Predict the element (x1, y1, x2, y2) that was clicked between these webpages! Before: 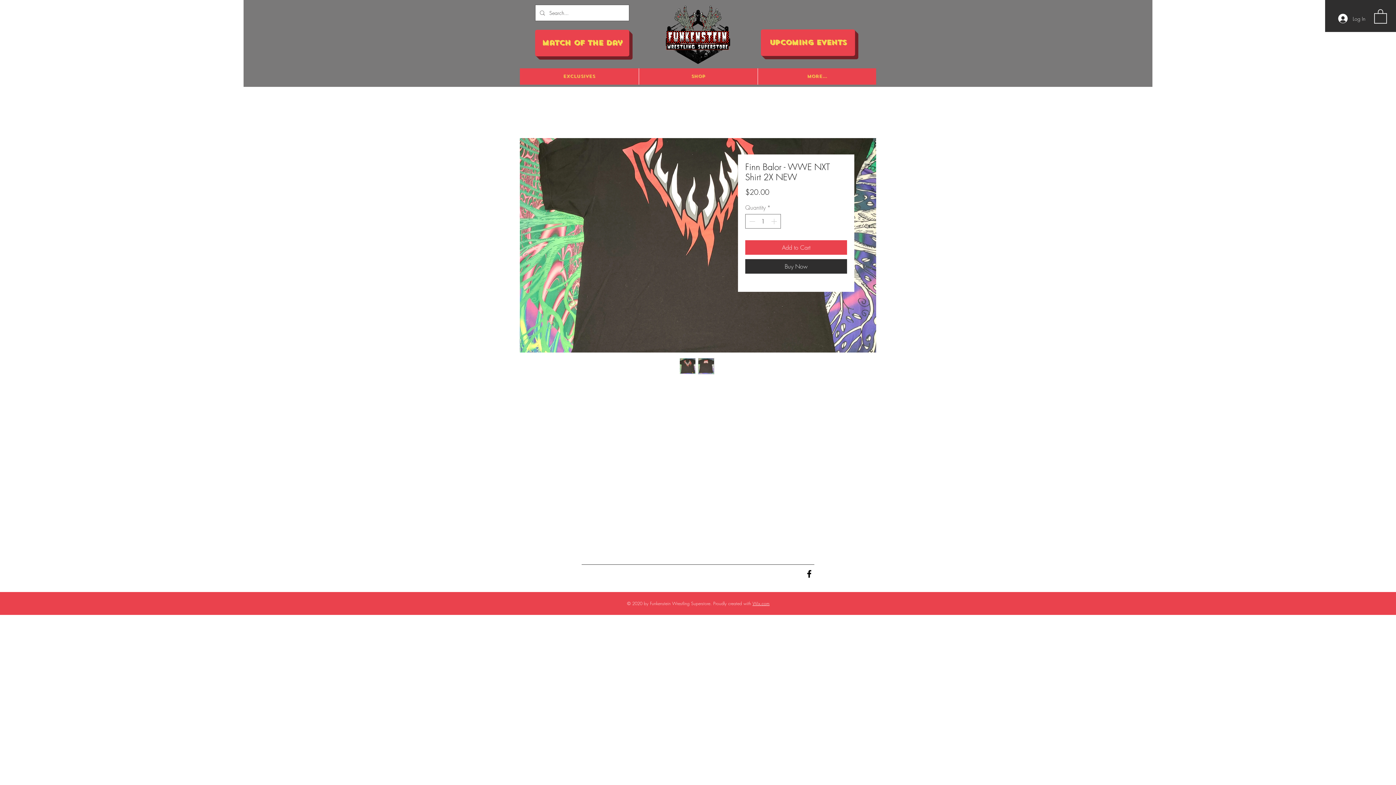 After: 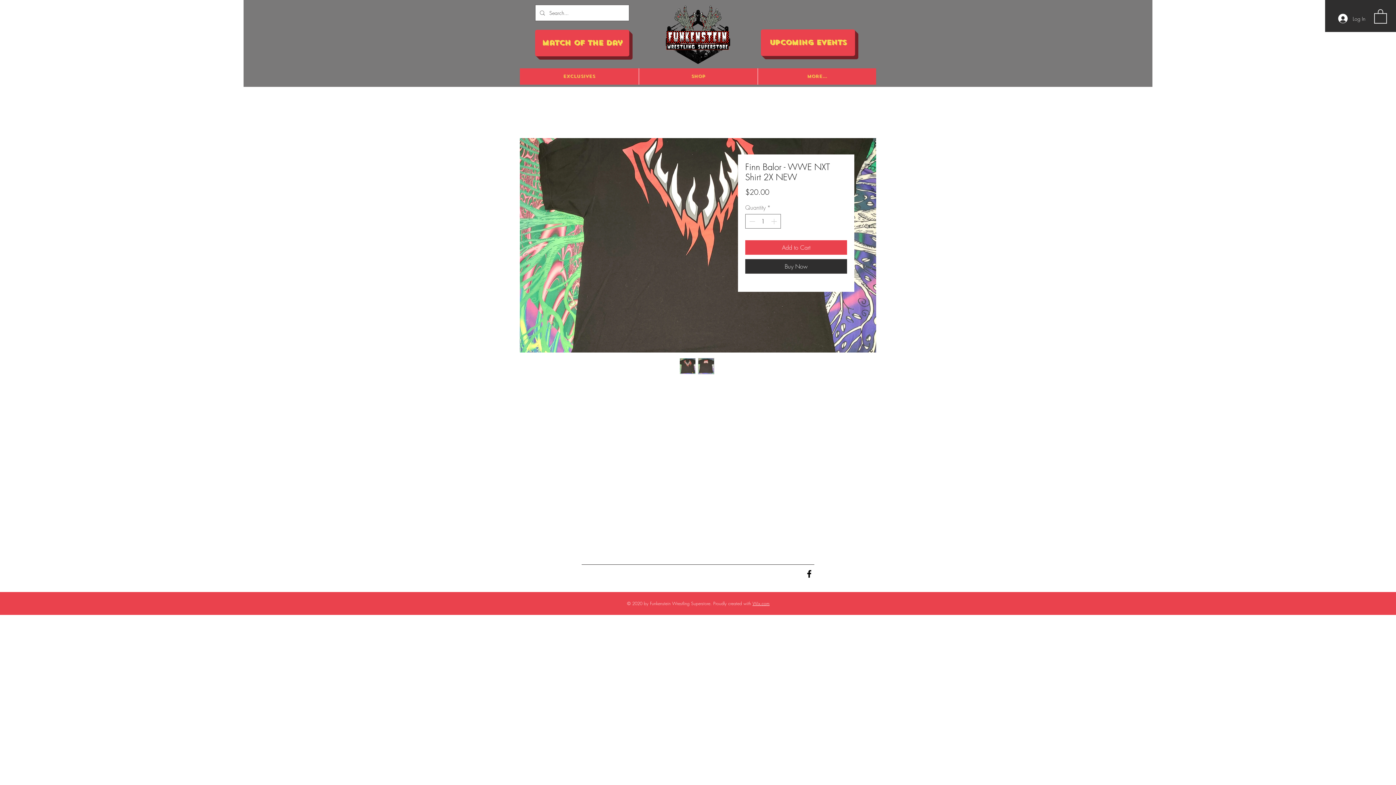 Action: bbox: (698, 358, 714, 374)